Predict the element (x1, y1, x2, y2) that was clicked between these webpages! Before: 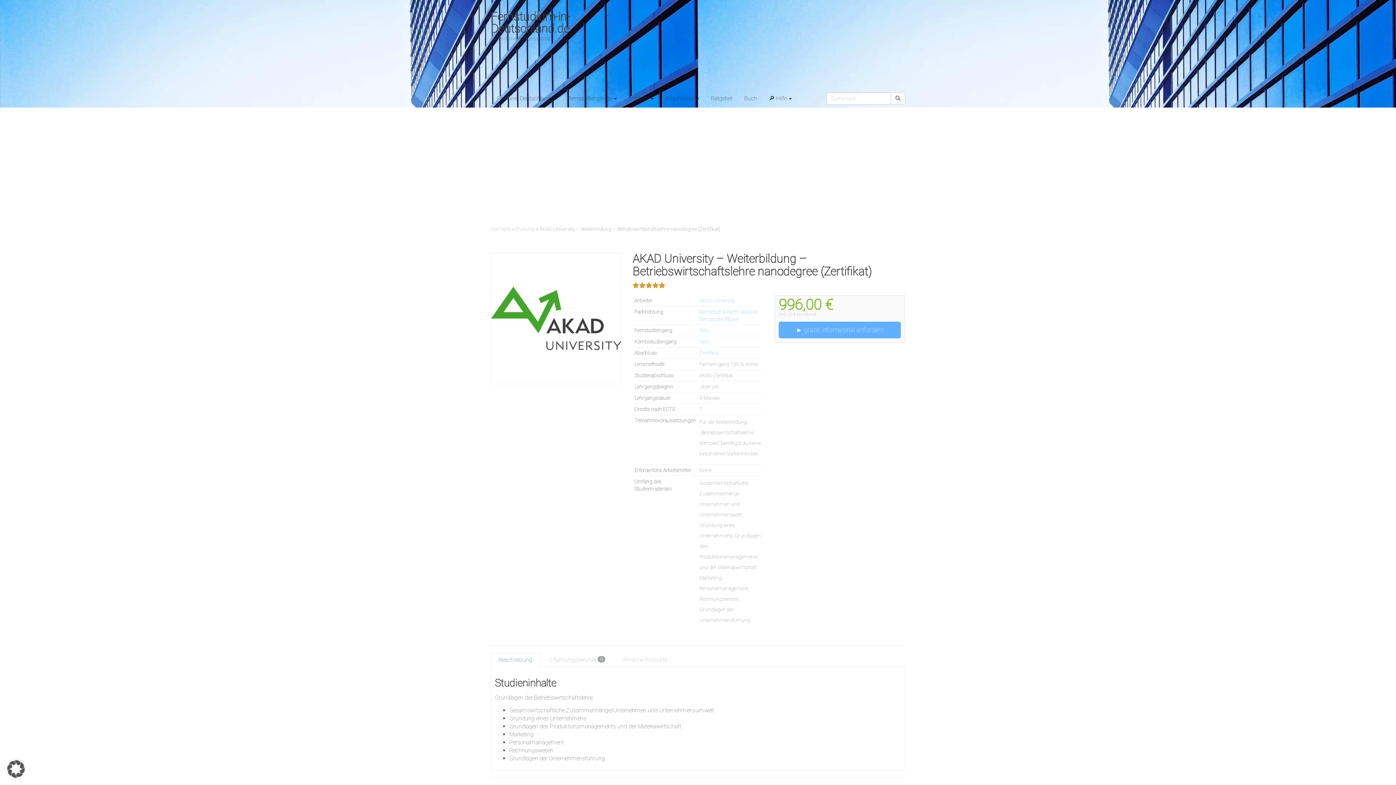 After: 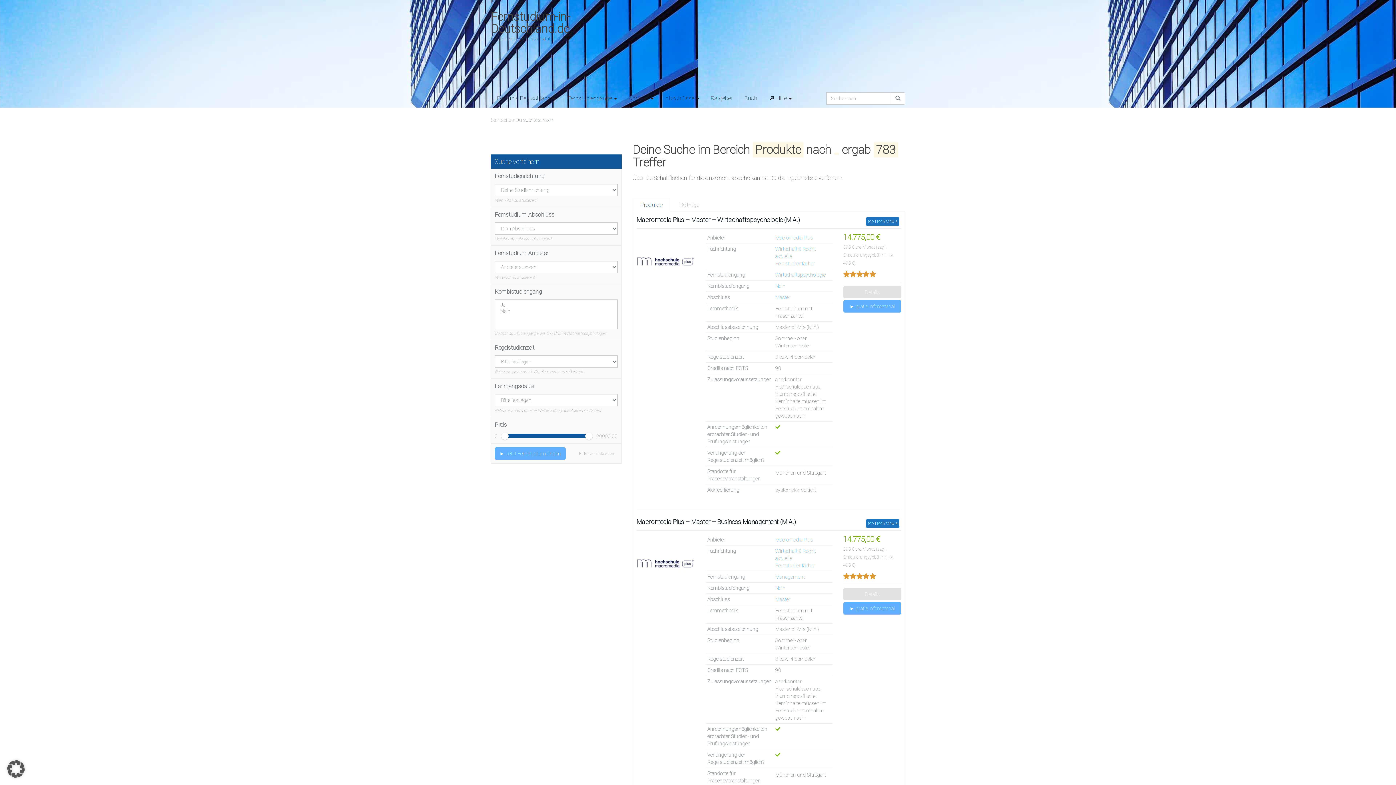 Action: bbox: (890, 92, 905, 104)